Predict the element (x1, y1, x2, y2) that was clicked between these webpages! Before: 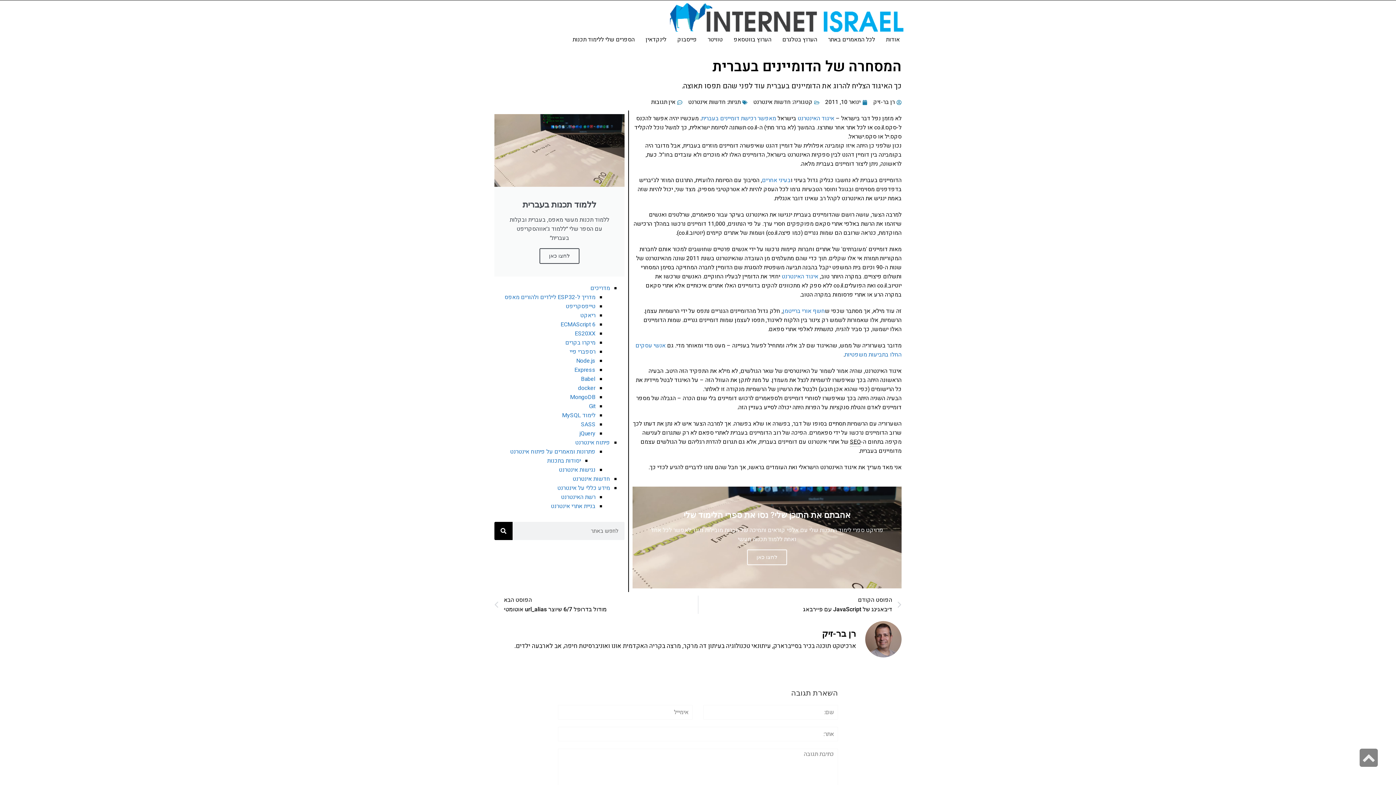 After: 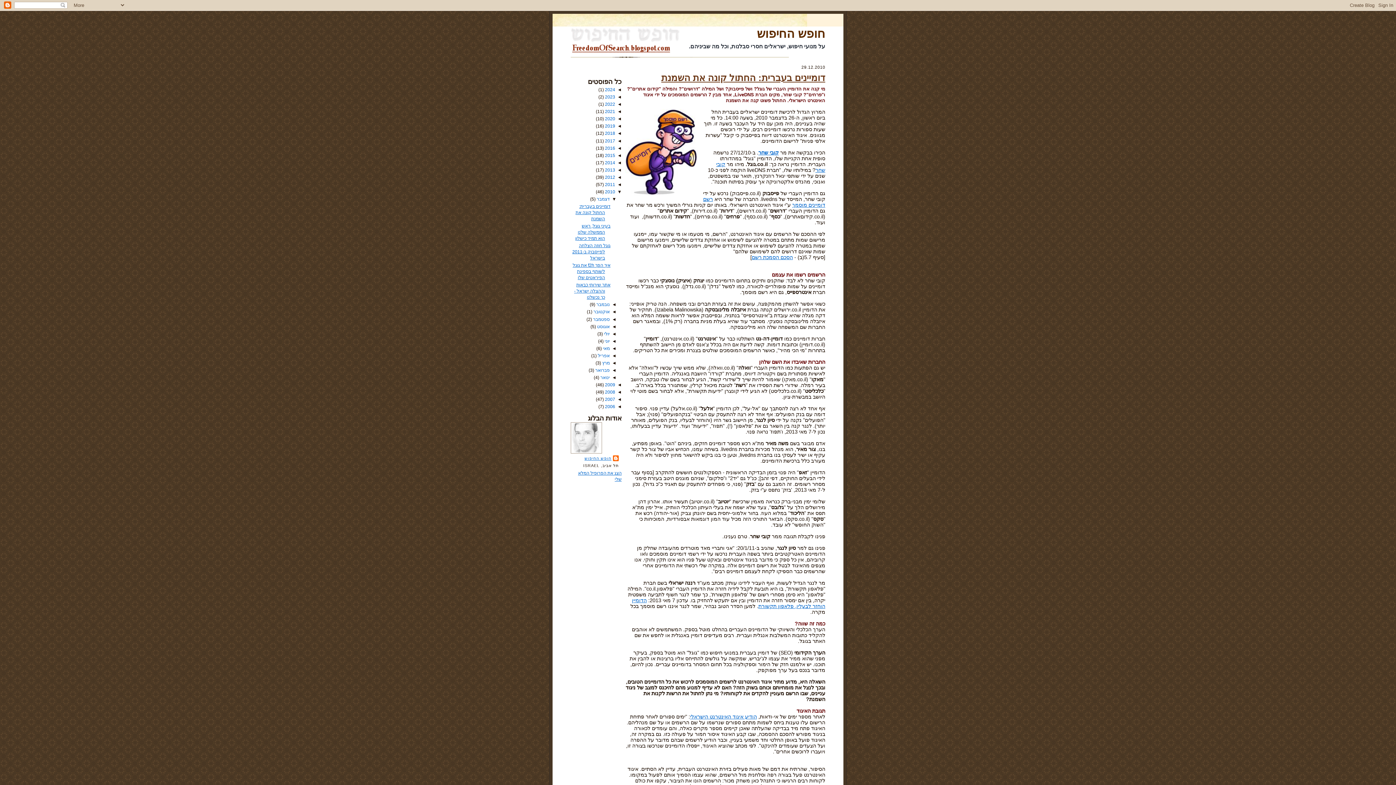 Action: bbox: (782, 306, 825, 315) label: חשף אורי ברייטמן